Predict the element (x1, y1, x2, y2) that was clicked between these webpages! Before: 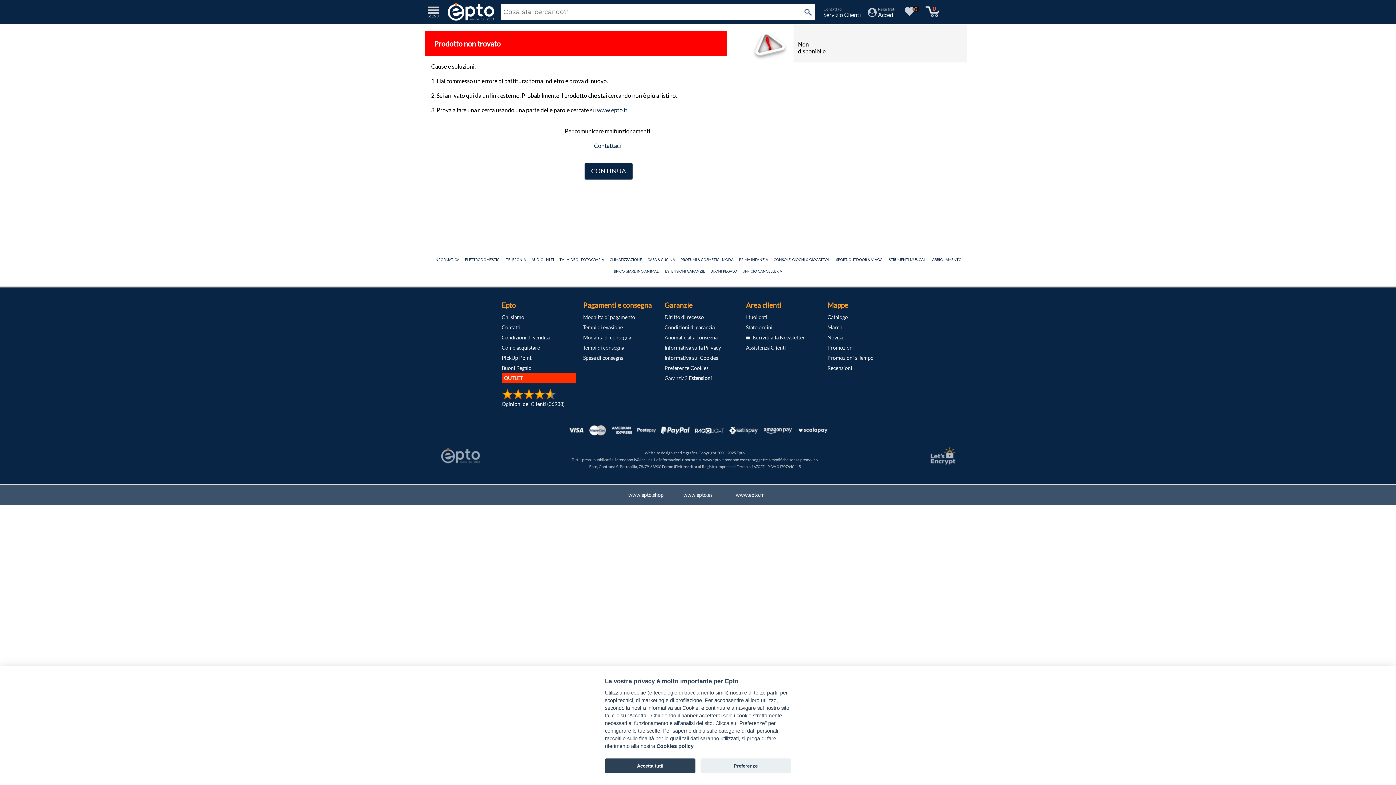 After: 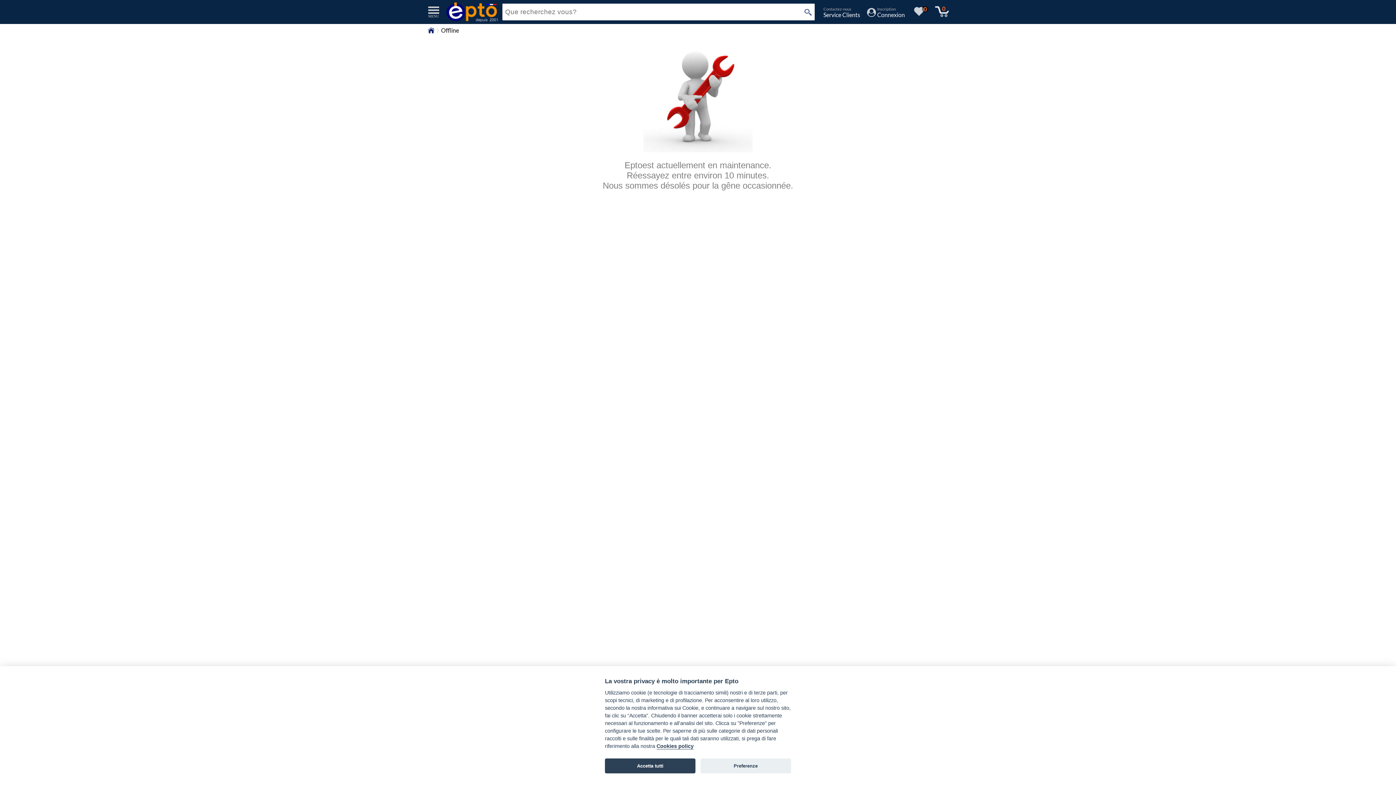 Action: label: www.epto.fr bbox: (732, 490, 768, 498)